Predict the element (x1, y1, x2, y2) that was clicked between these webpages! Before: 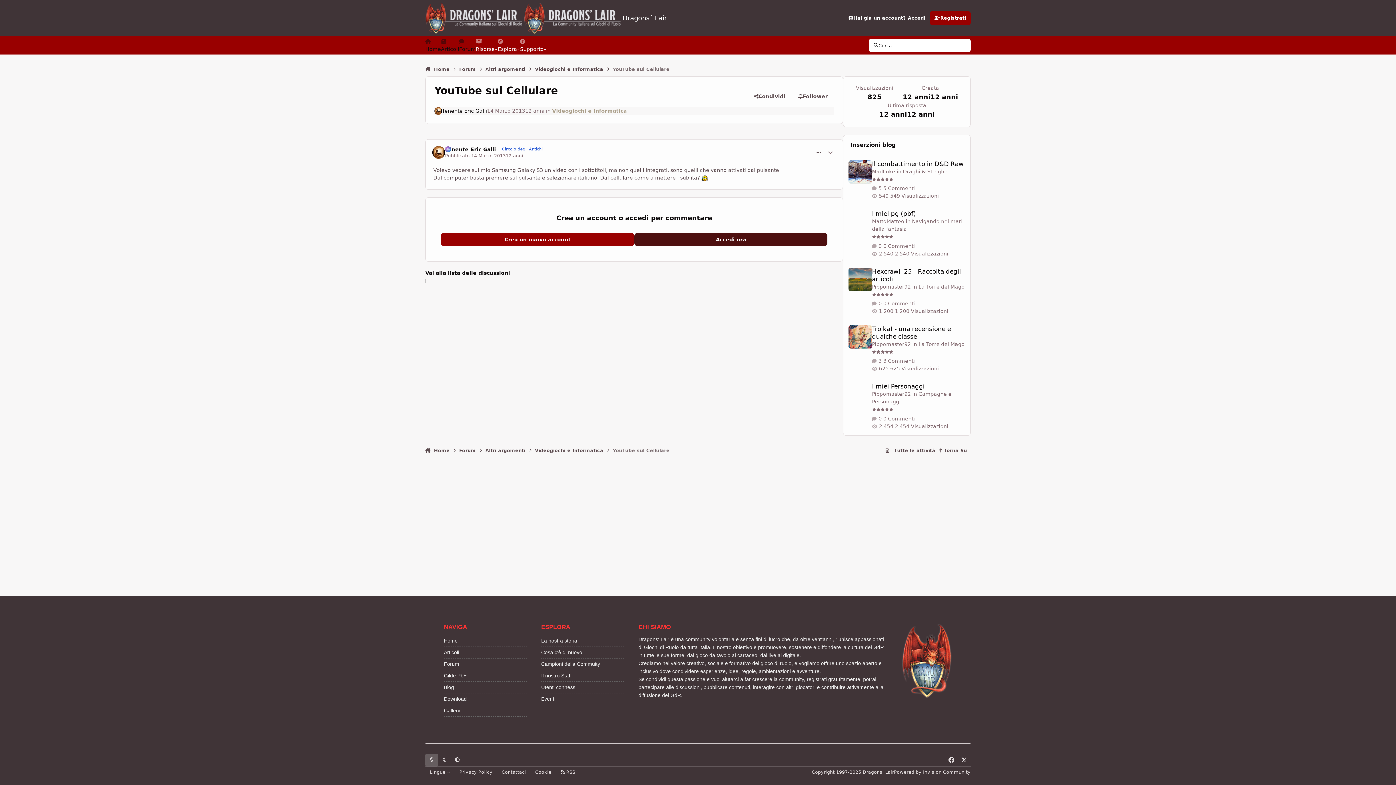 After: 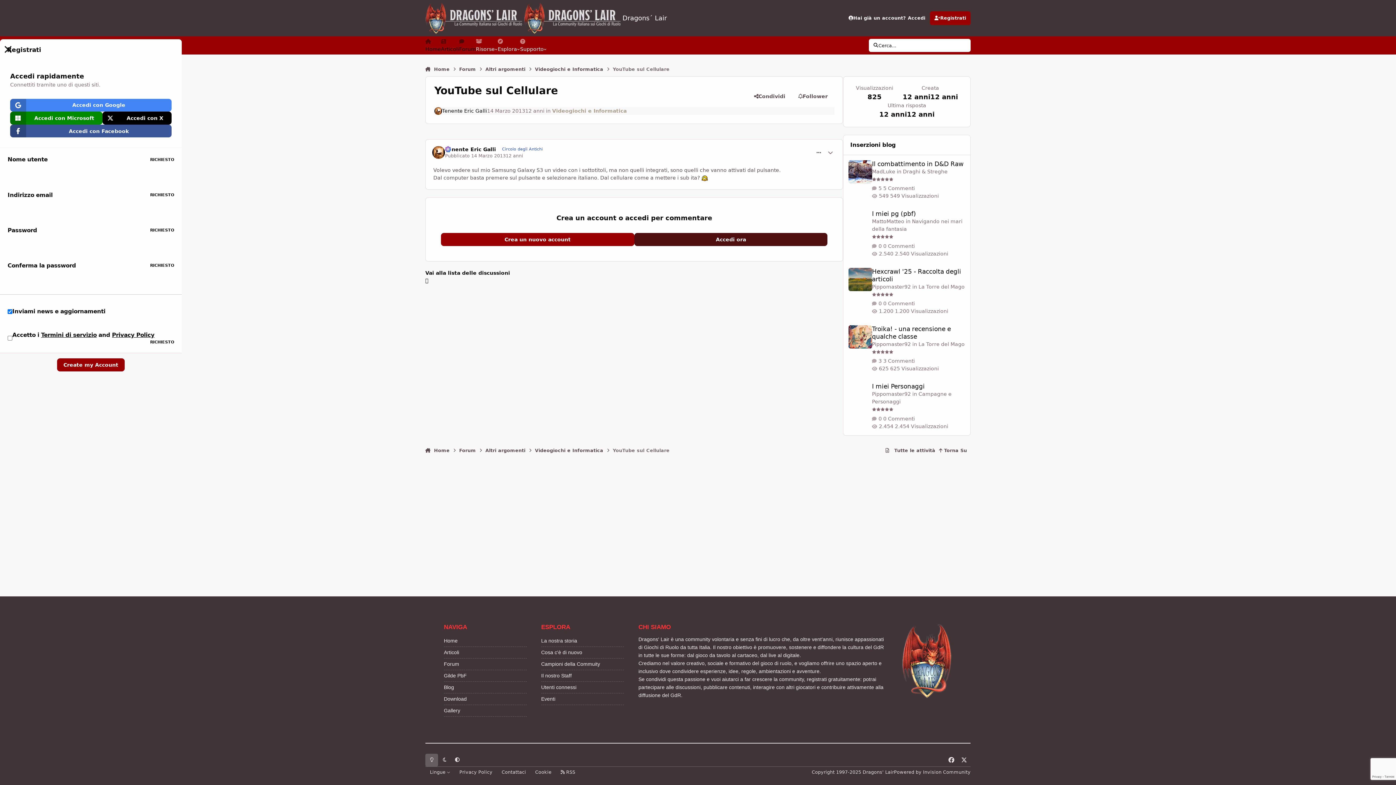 Action: label: Registrati bbox: (930, 11, 970, 25)